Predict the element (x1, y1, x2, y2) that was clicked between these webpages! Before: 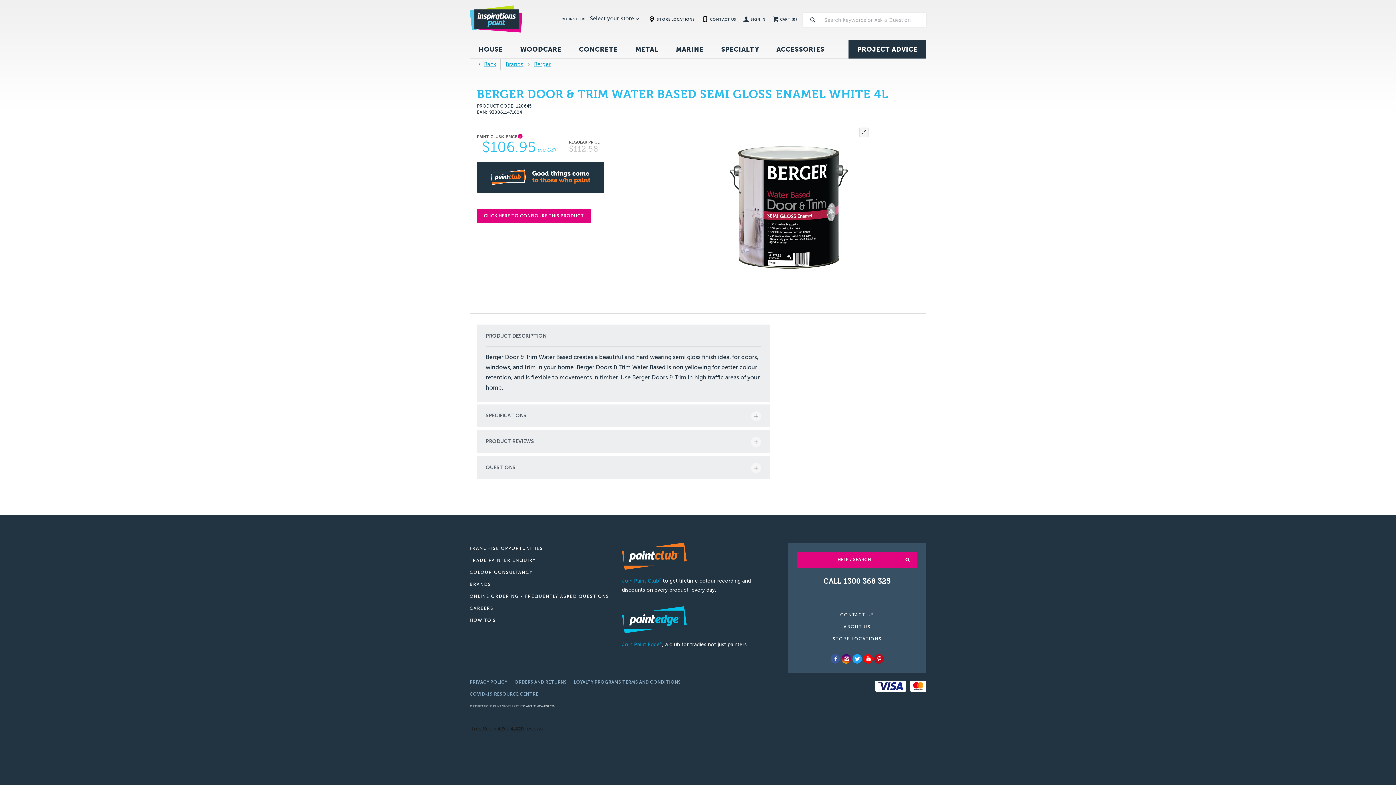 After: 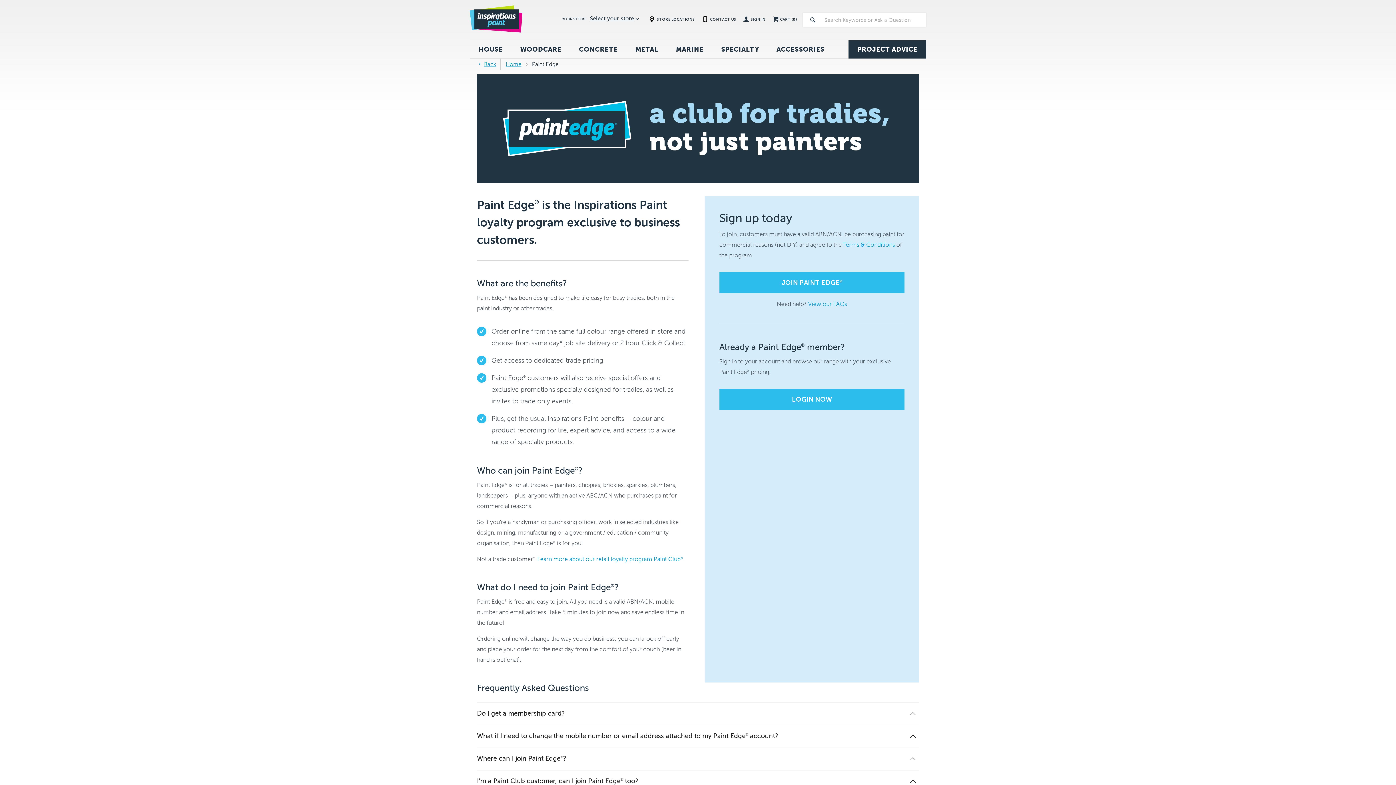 Action: label: Join Paint Edge® bbox: (622, 642, 662, 647)